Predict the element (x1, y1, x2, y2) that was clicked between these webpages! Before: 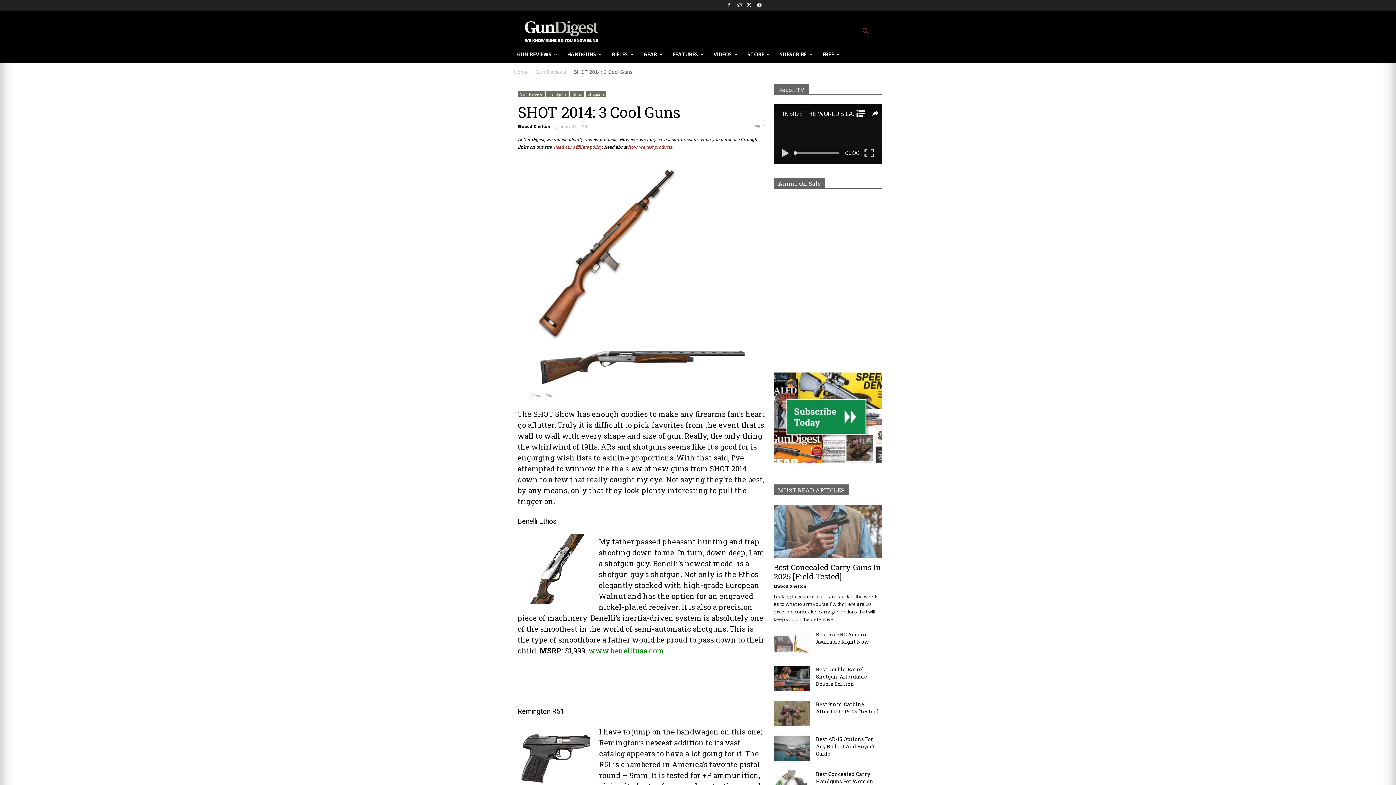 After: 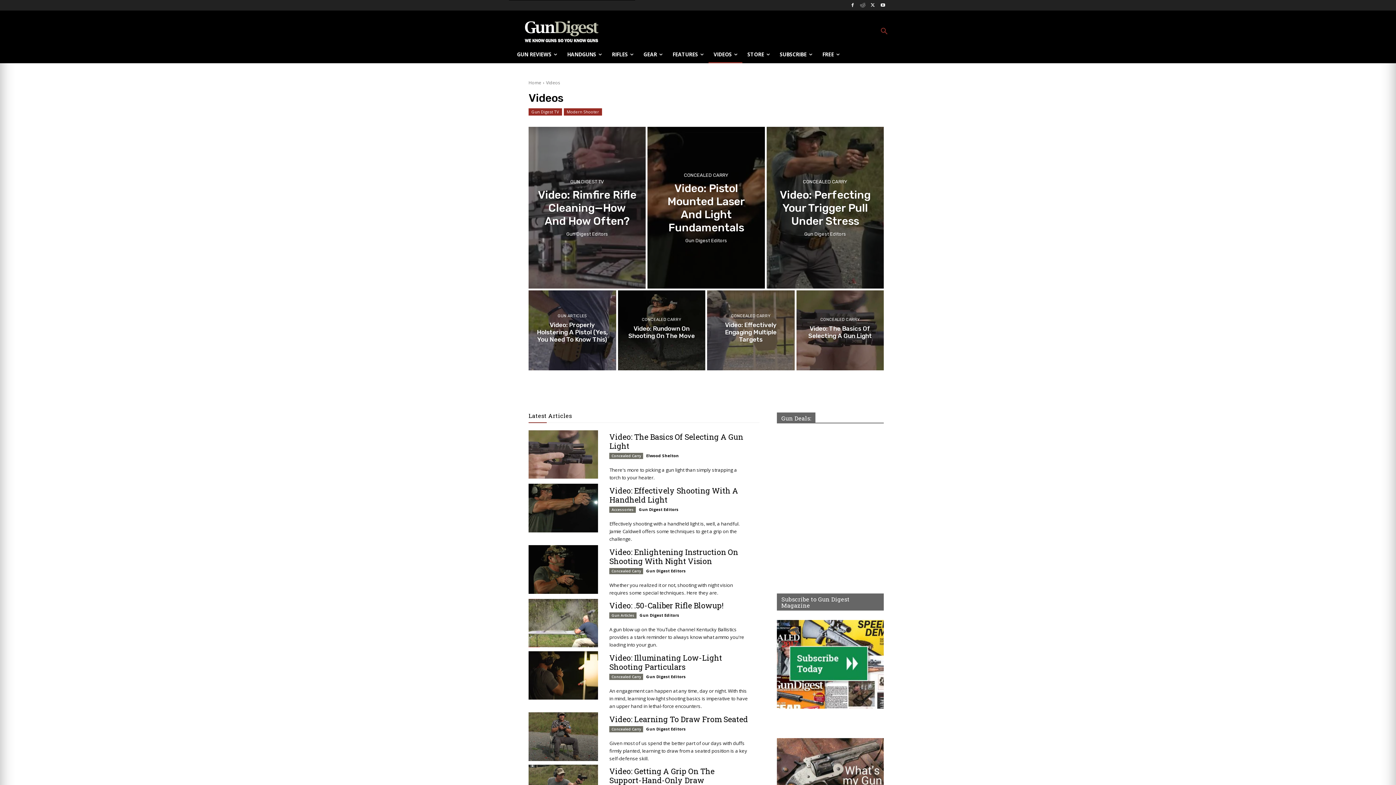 Action: label: VIDEOS bbox: (708, 45, 742, 63)